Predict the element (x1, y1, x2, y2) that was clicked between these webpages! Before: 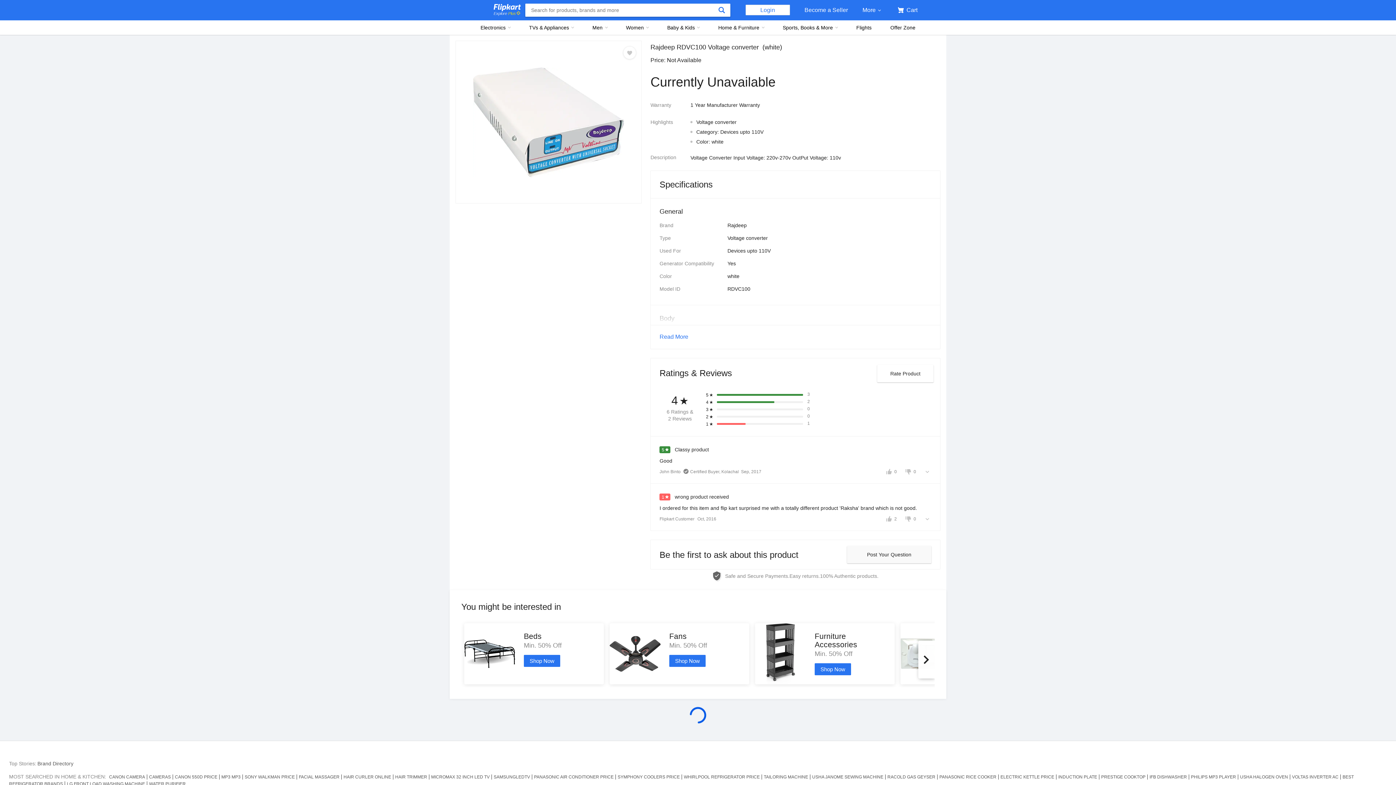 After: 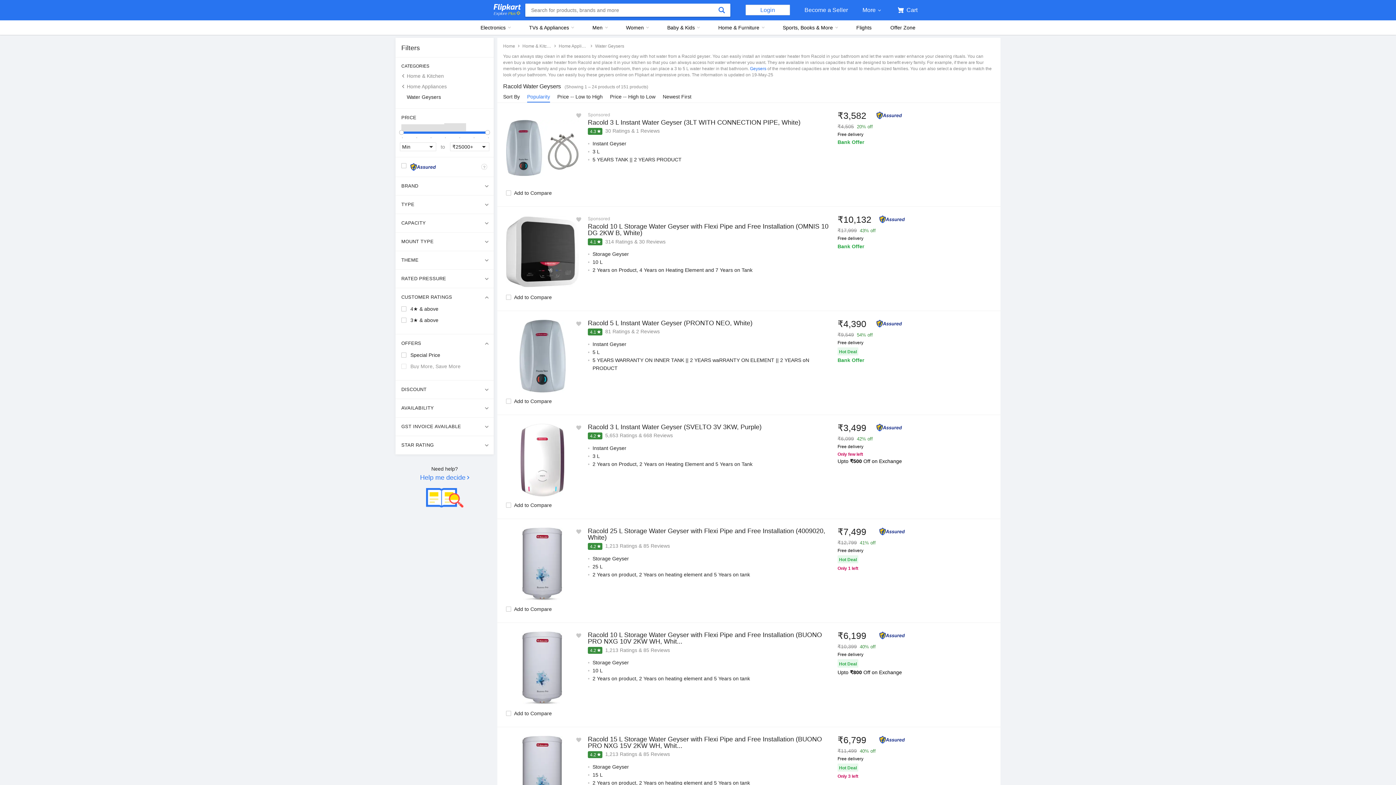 Action: label: RACOLD GAS GEYSER bbox: (885, 774, 937, 780)